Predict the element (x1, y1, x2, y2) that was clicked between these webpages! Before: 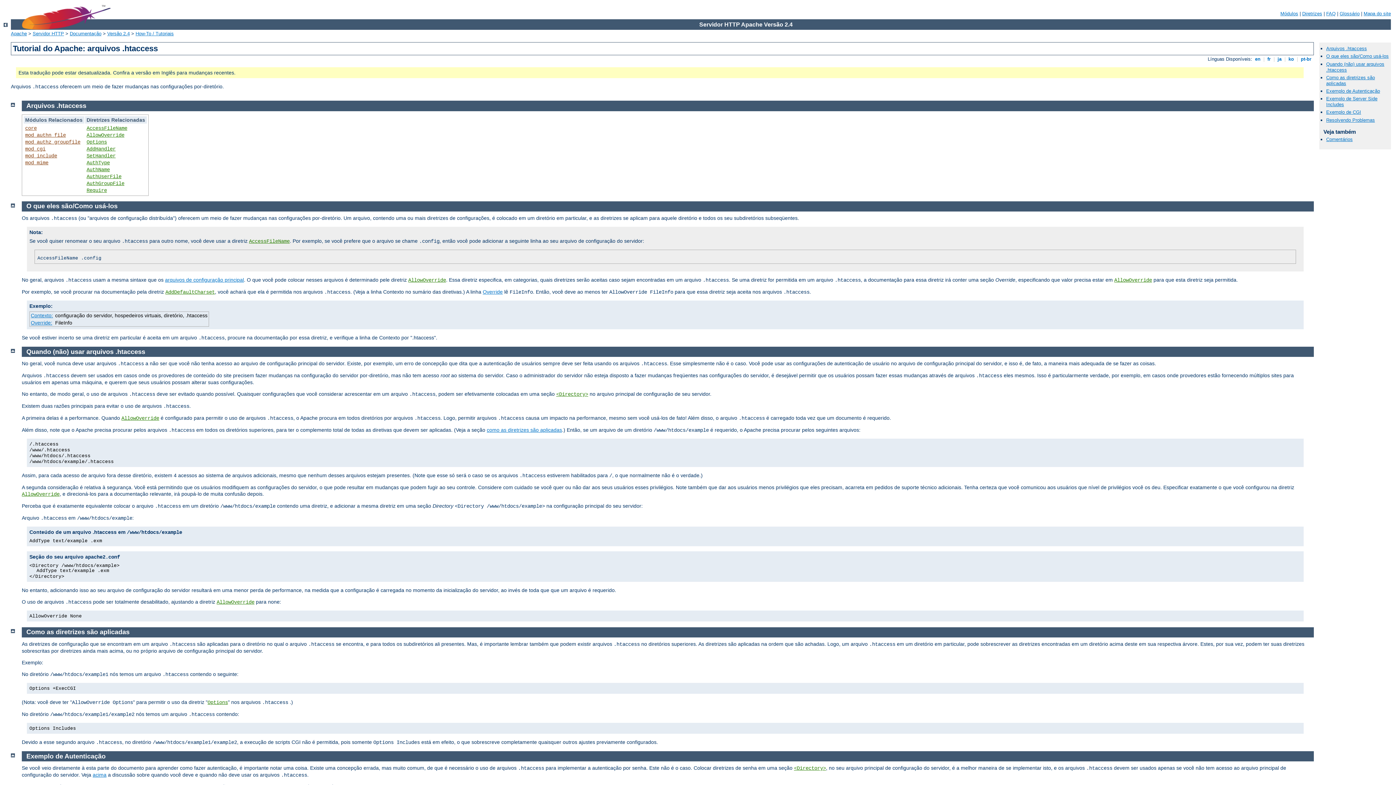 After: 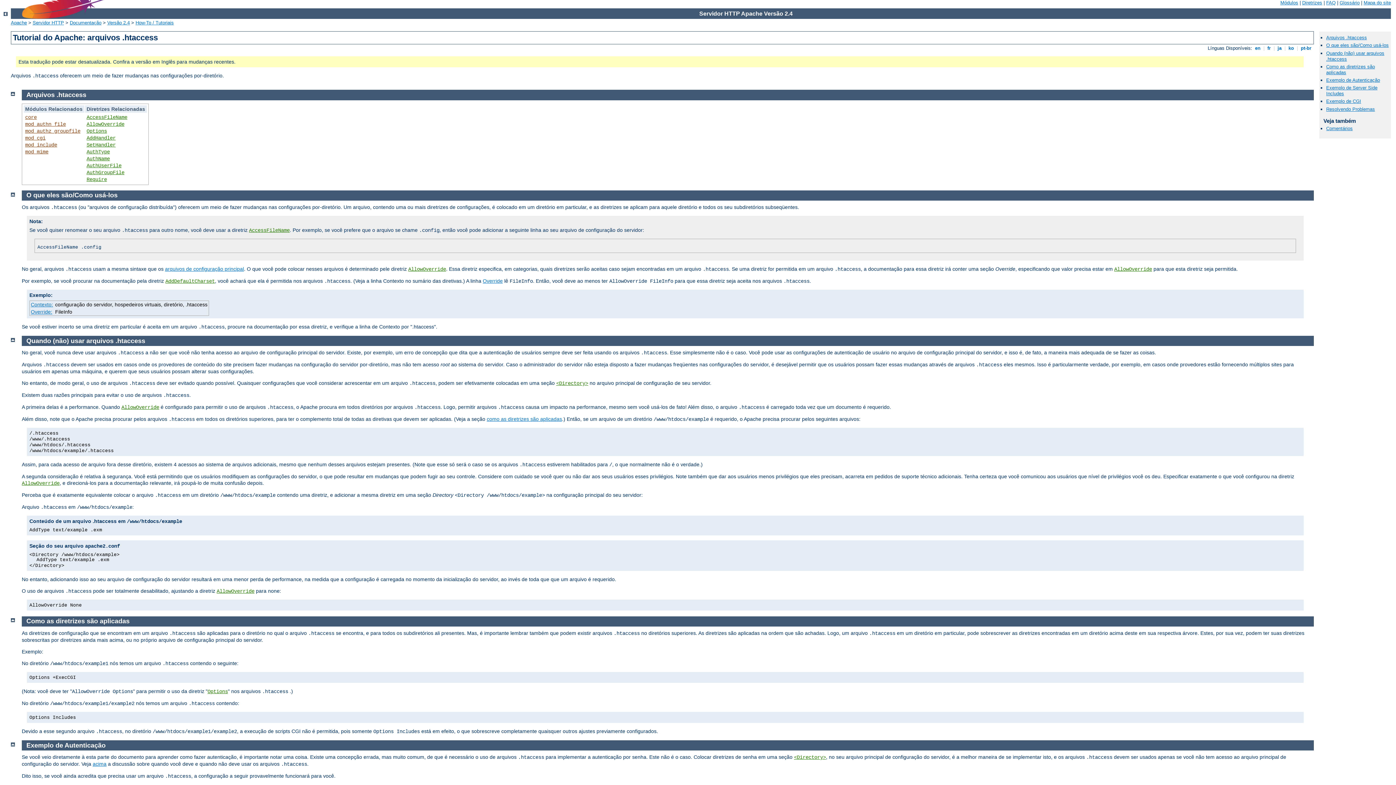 Action: bbox: (10, 347, 14, 353)